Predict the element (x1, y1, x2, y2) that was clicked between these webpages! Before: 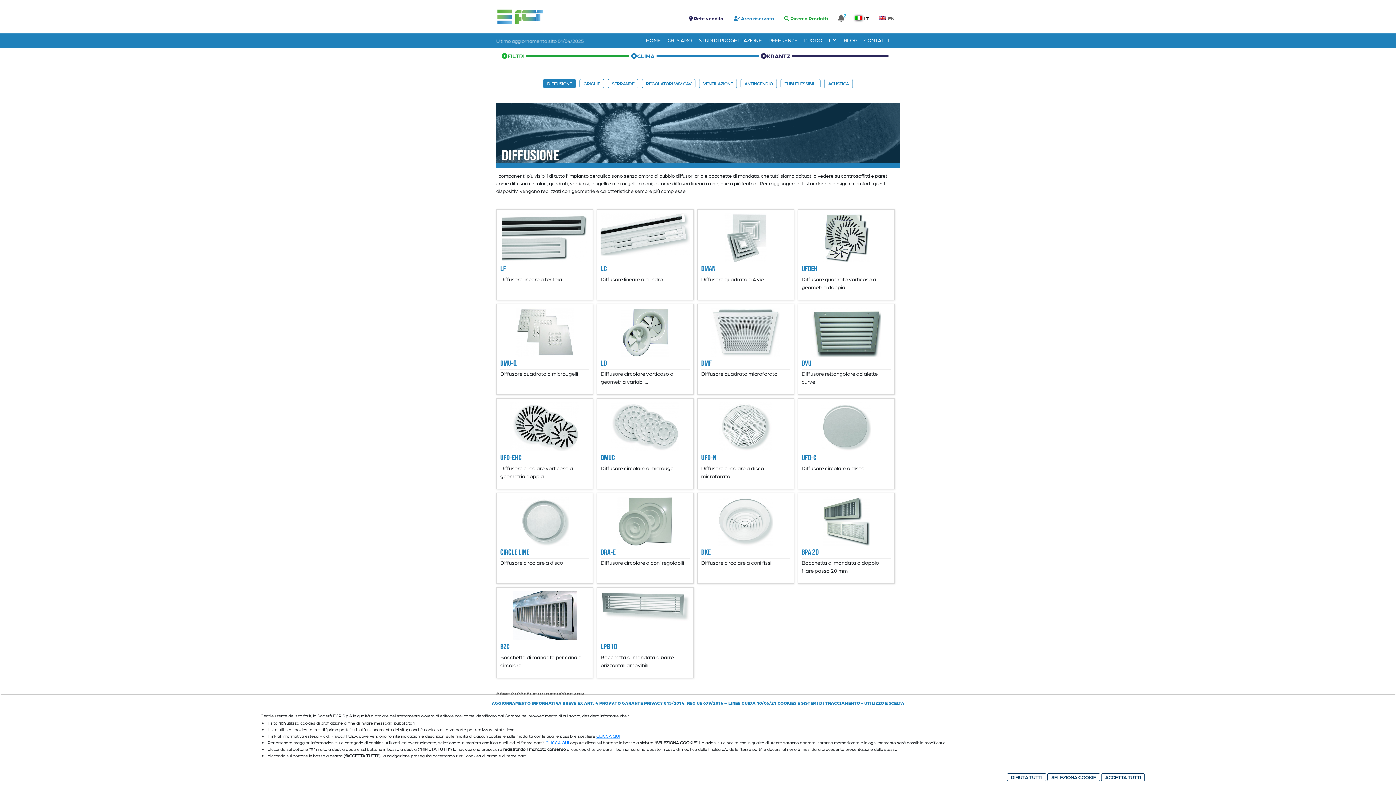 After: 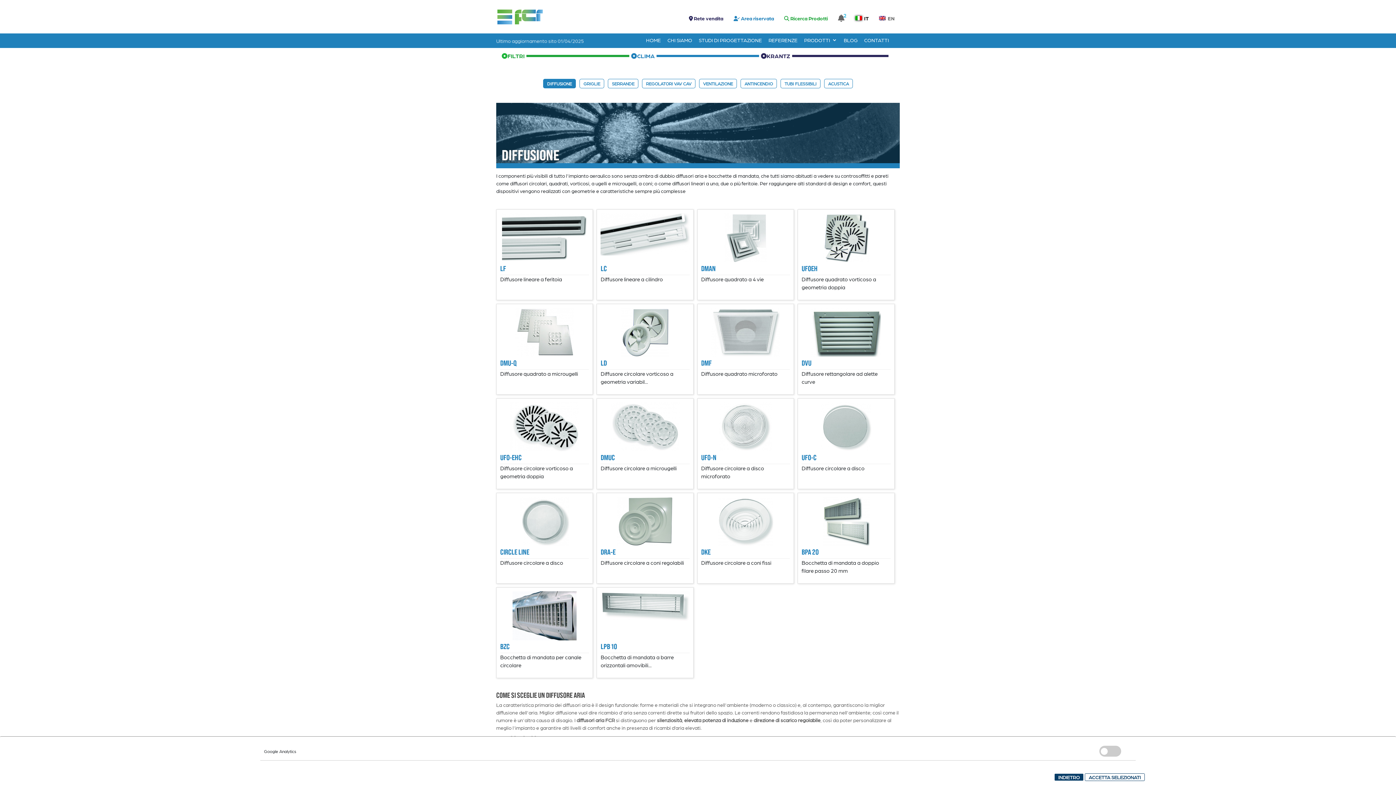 Action: label: SELEZIONA COOKIE bbox: (1047, 773, 1100, 781)